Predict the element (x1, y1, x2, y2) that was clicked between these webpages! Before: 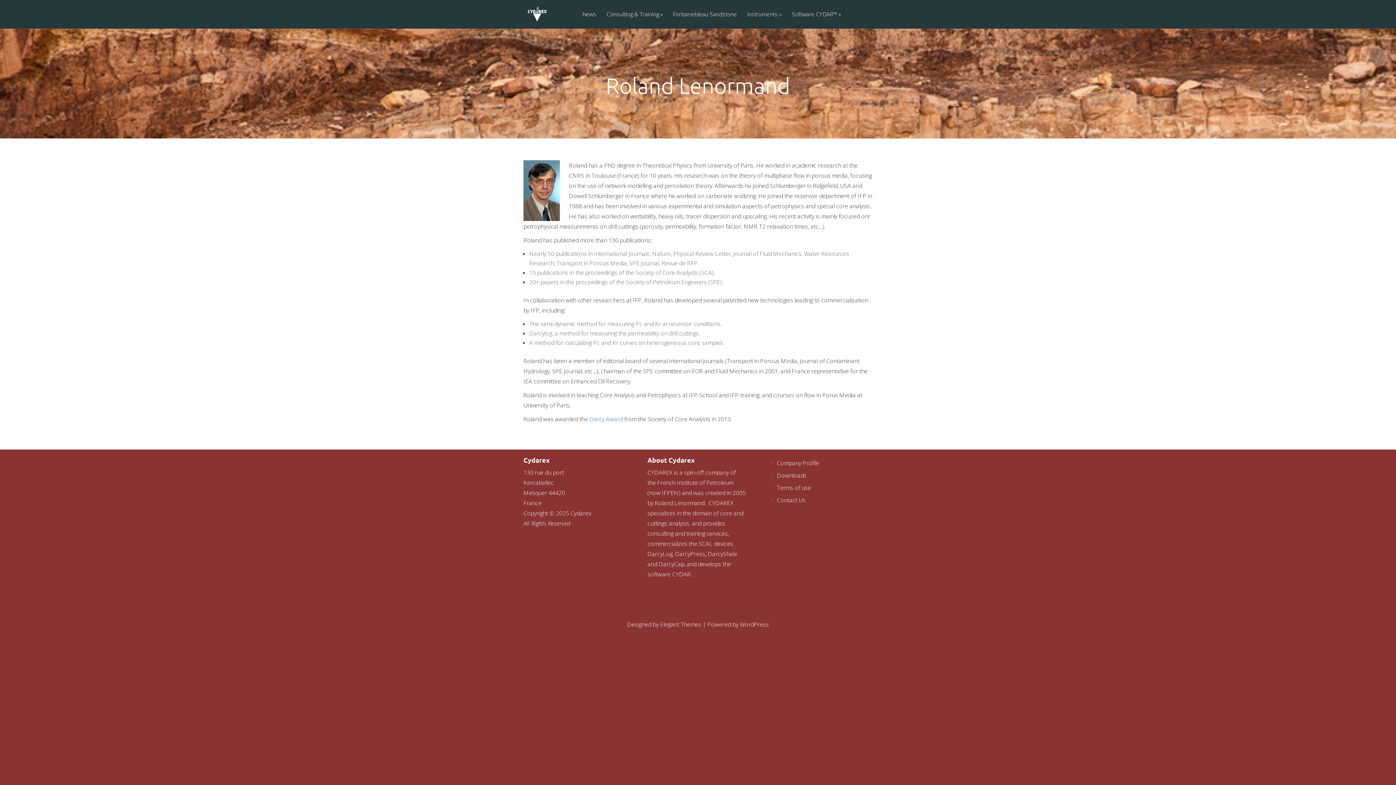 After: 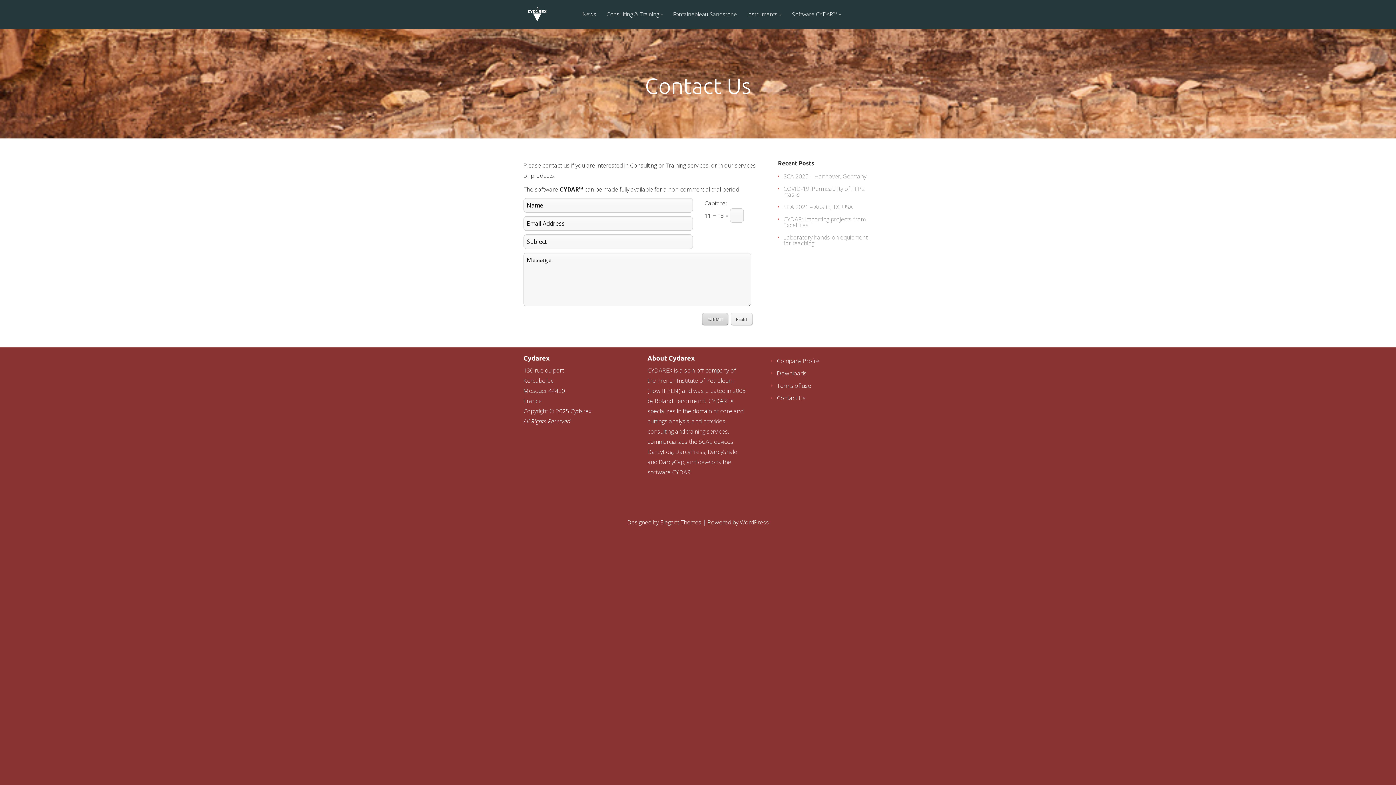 Action: bbox: (777, 496, 805, 504) label: Contact Us